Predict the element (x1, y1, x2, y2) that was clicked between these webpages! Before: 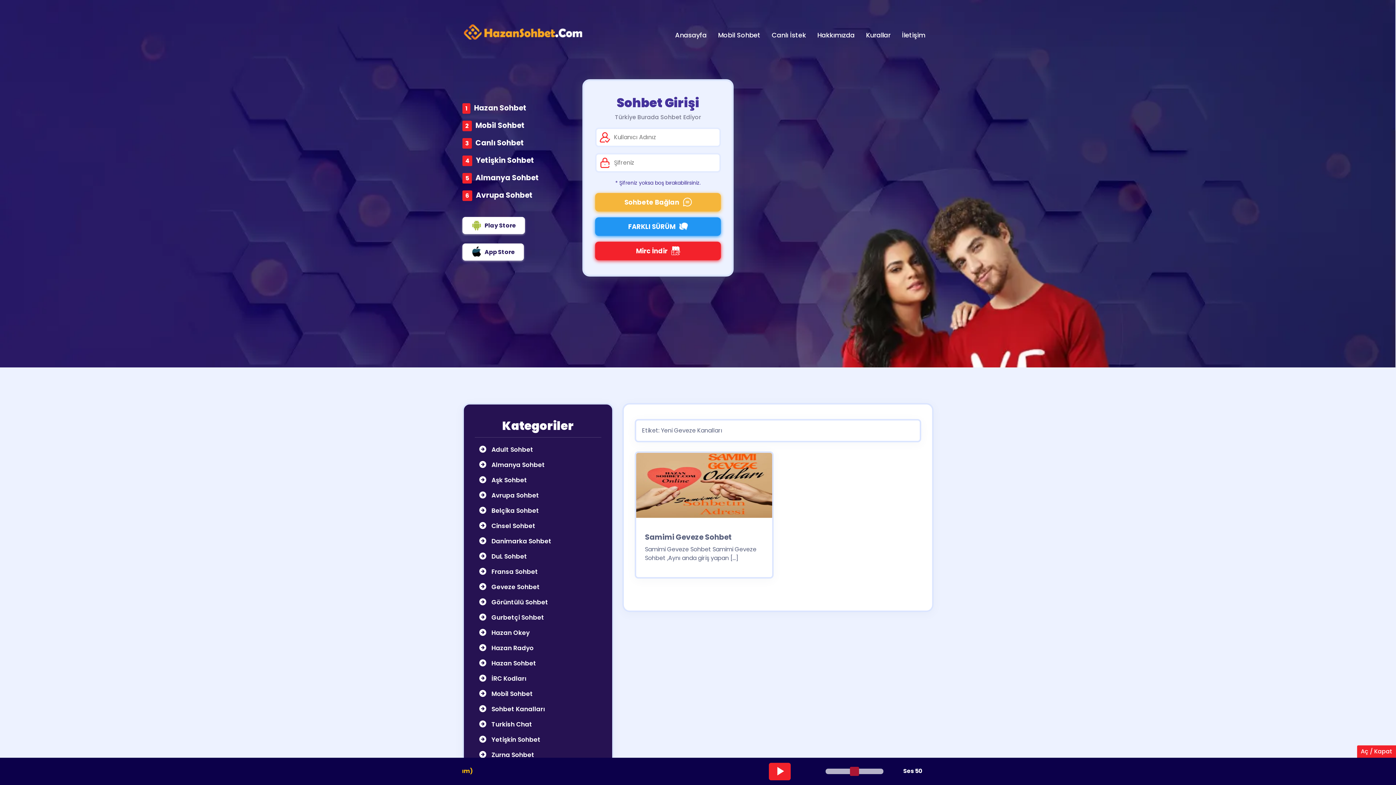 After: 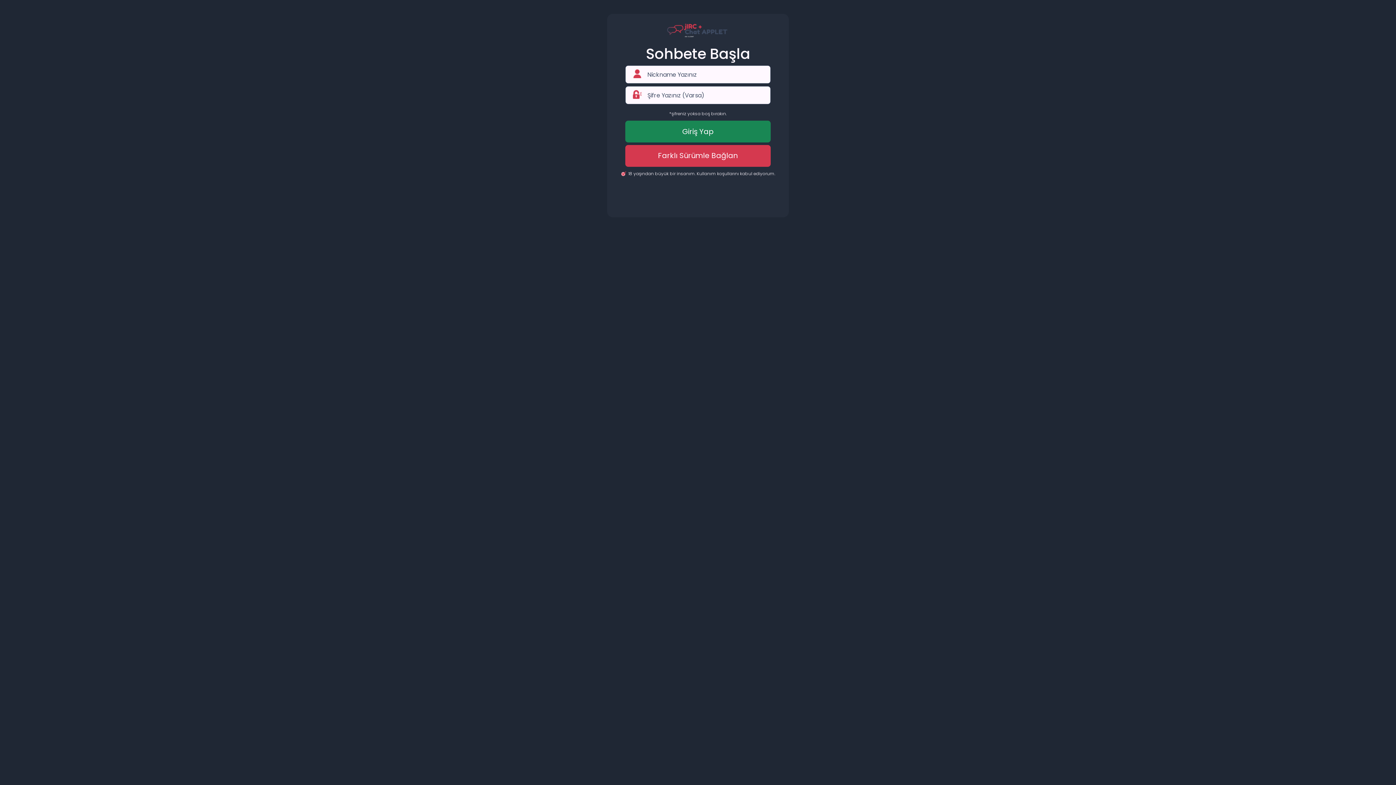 Action: label: Canlı Sohbet bbox: (475, 137, 524, 147)